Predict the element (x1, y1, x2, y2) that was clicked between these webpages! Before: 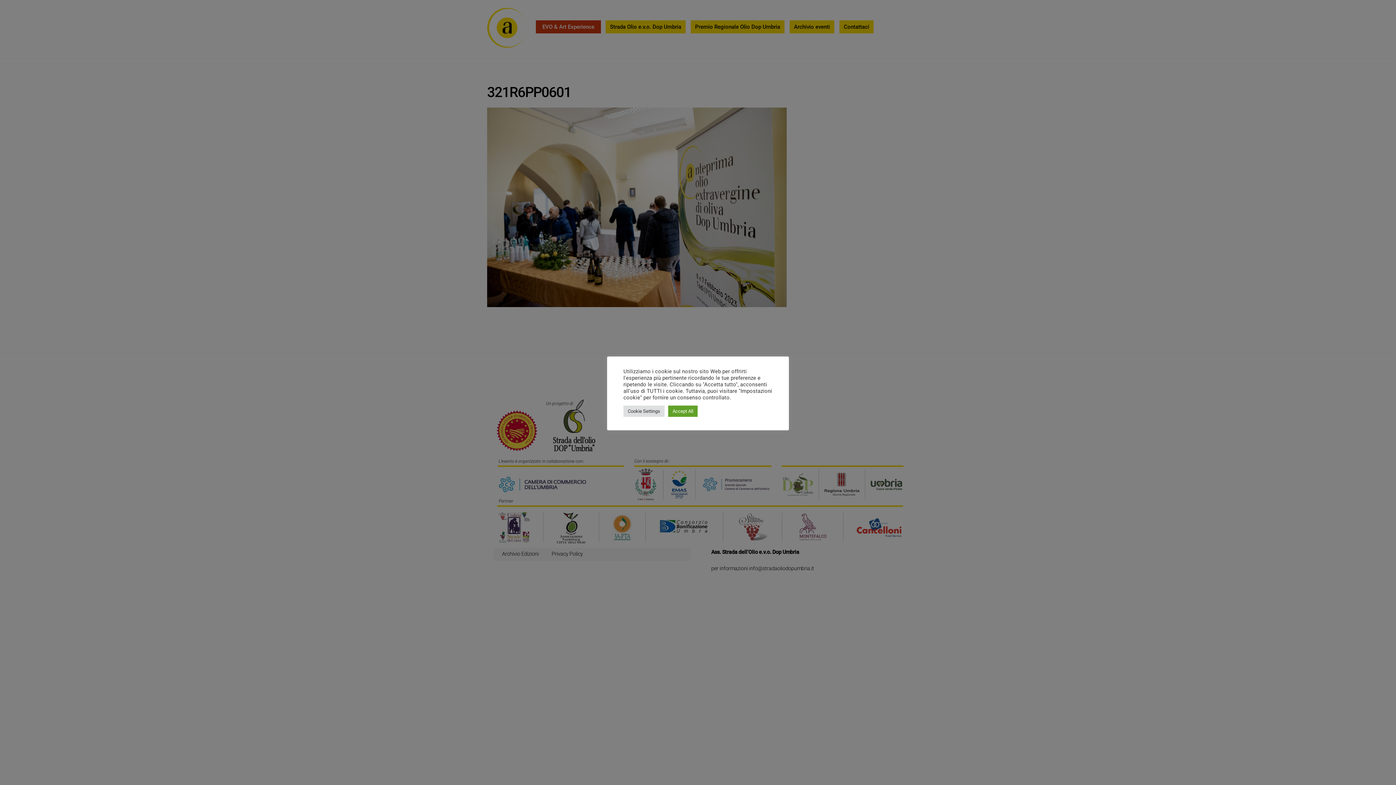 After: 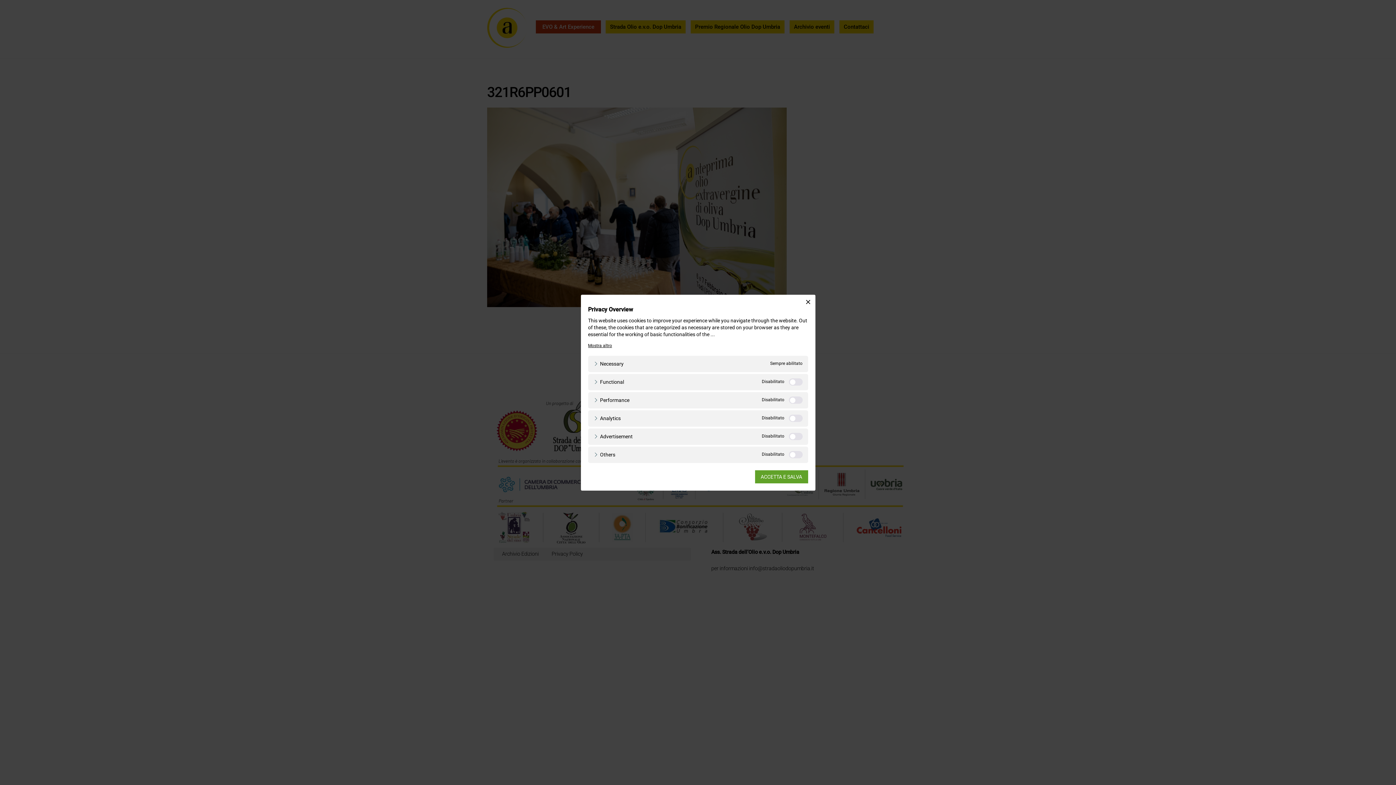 Action: bbox: (623, 405, 664, 416) label: Cookie Settings